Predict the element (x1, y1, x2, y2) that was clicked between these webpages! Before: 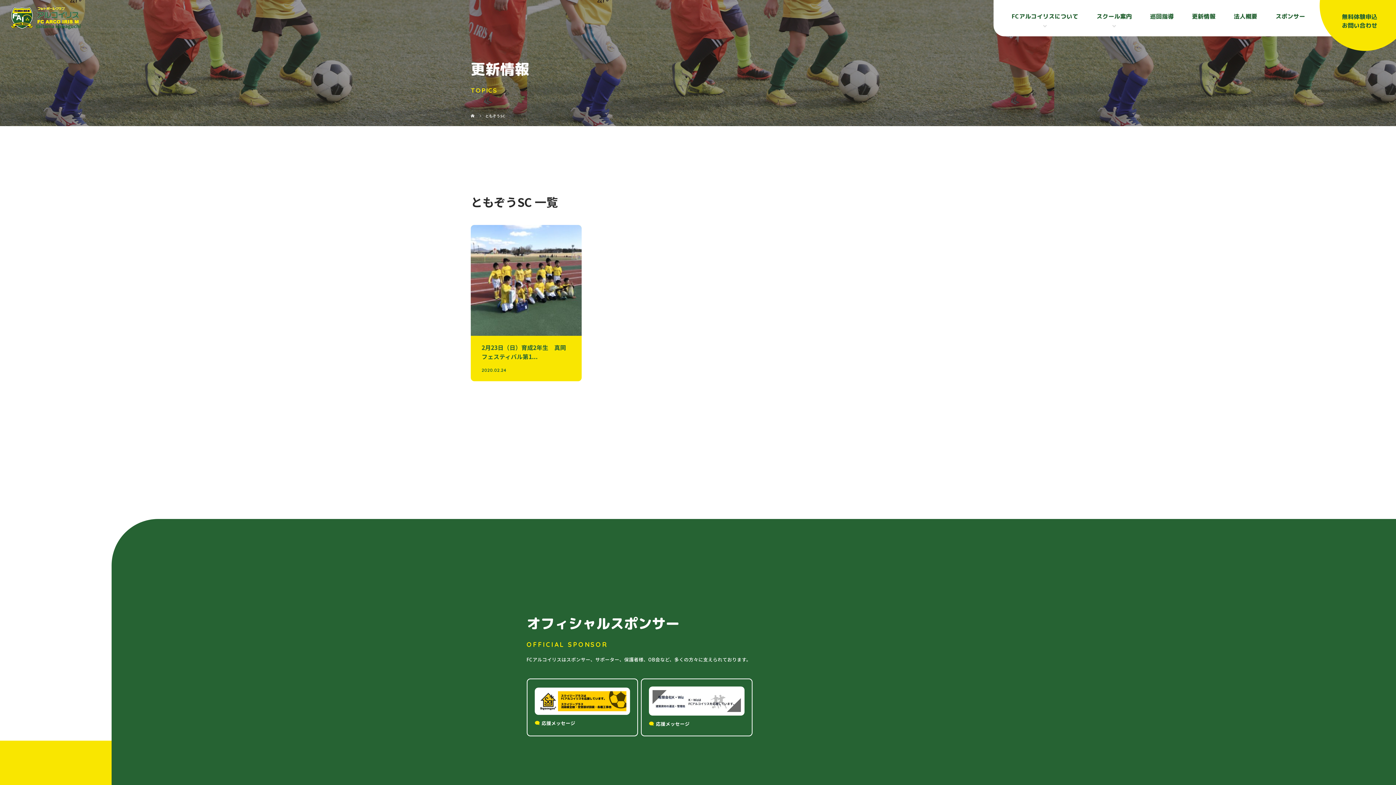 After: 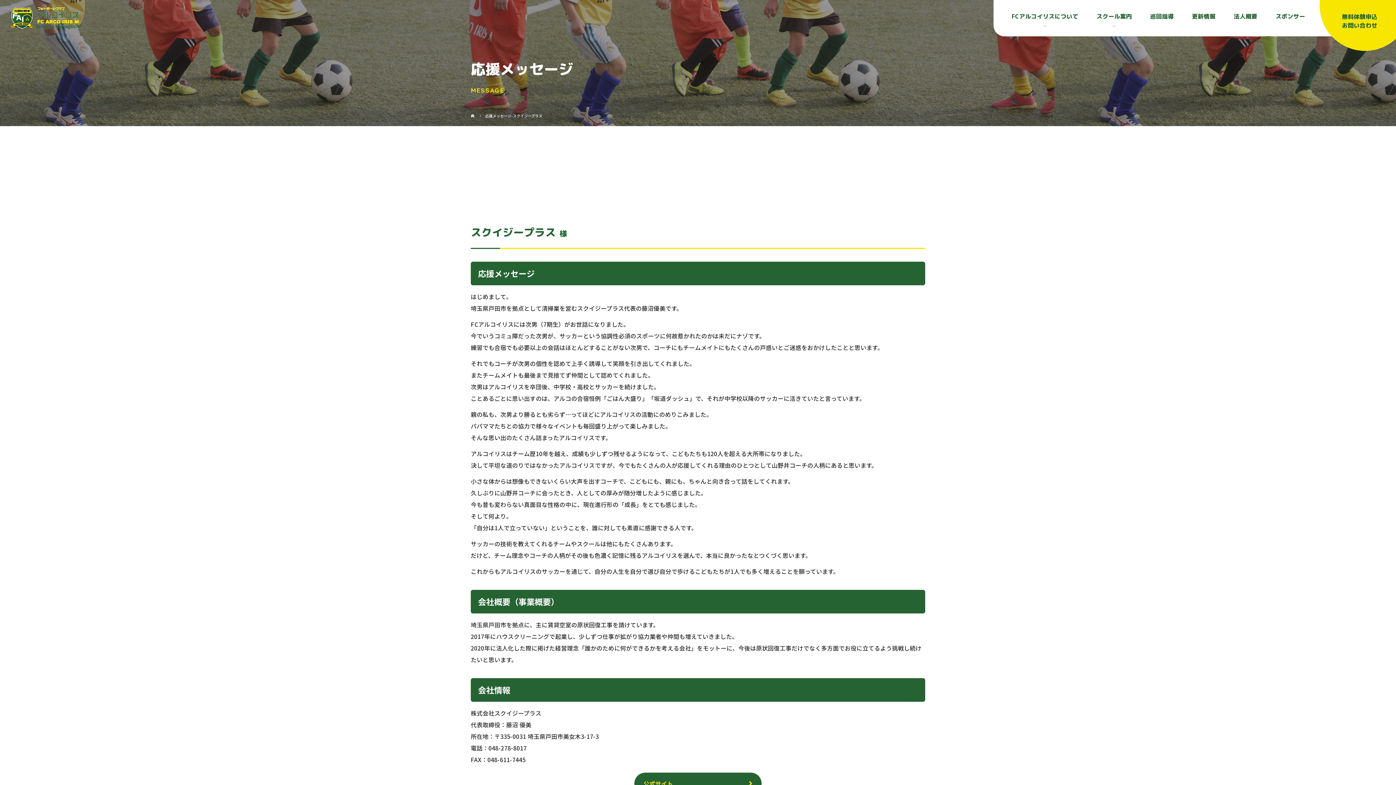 Action: bbox: (534, 718, 630, 727) label: 応援メッセージ